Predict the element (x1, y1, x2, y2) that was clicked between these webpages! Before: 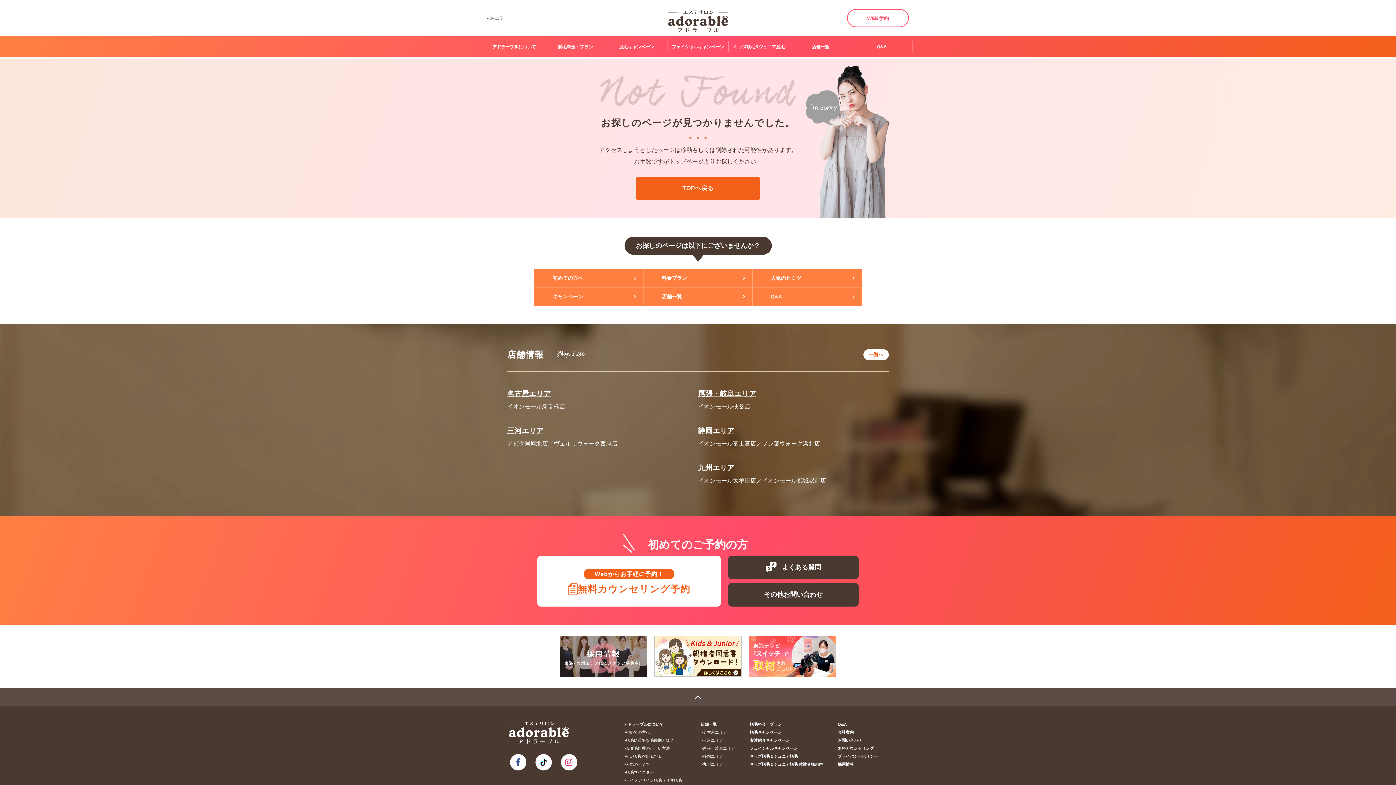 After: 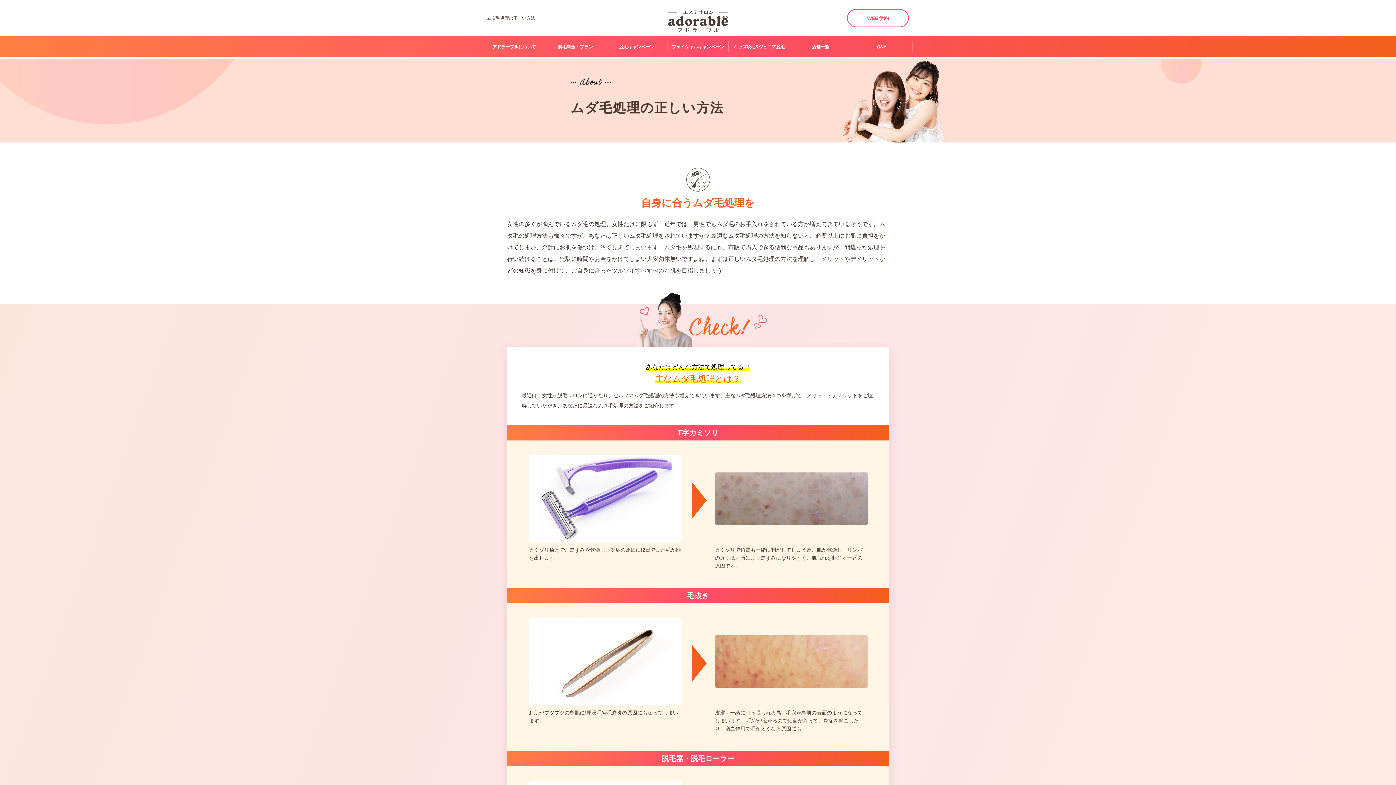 Action: label: ムダ毛処理の正しい方法 bbox: (623, 746, 670, 750)